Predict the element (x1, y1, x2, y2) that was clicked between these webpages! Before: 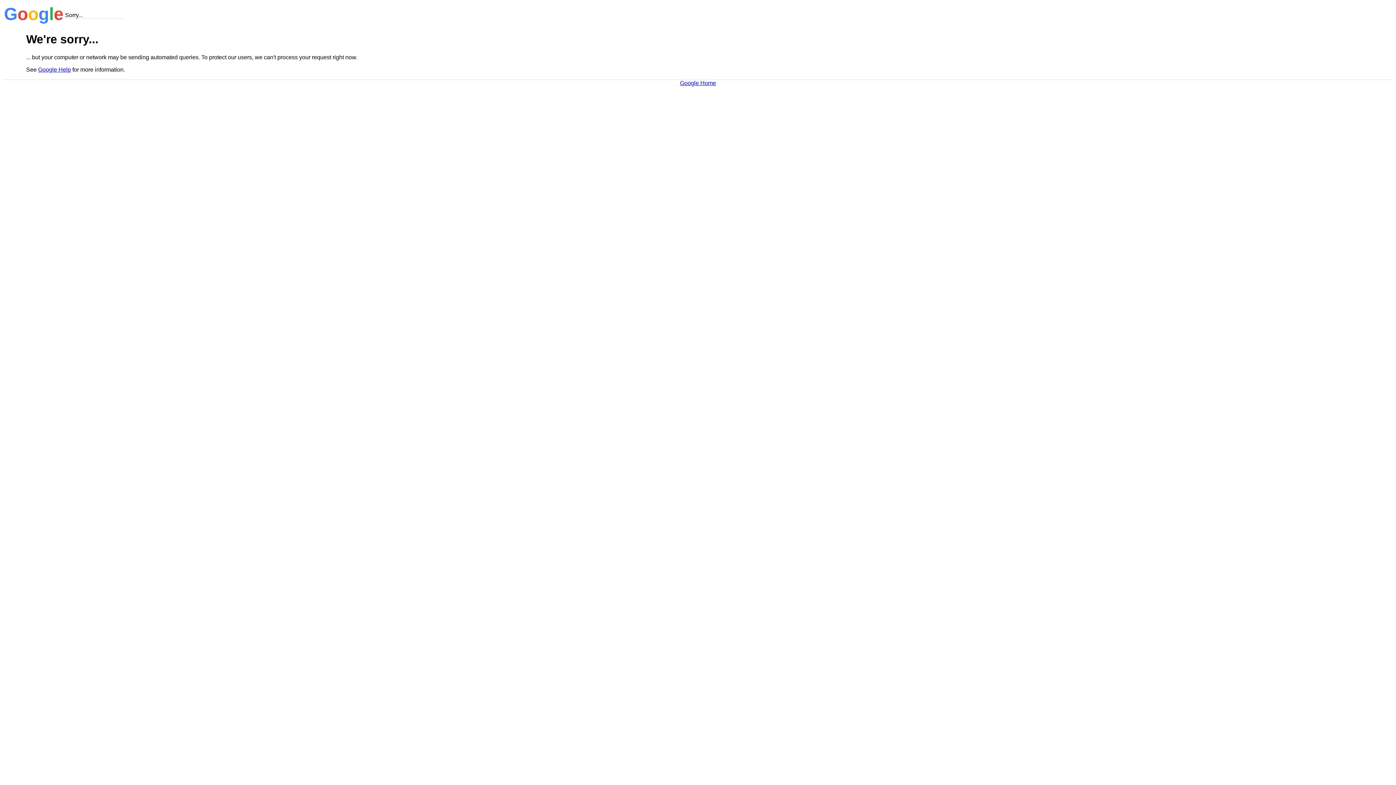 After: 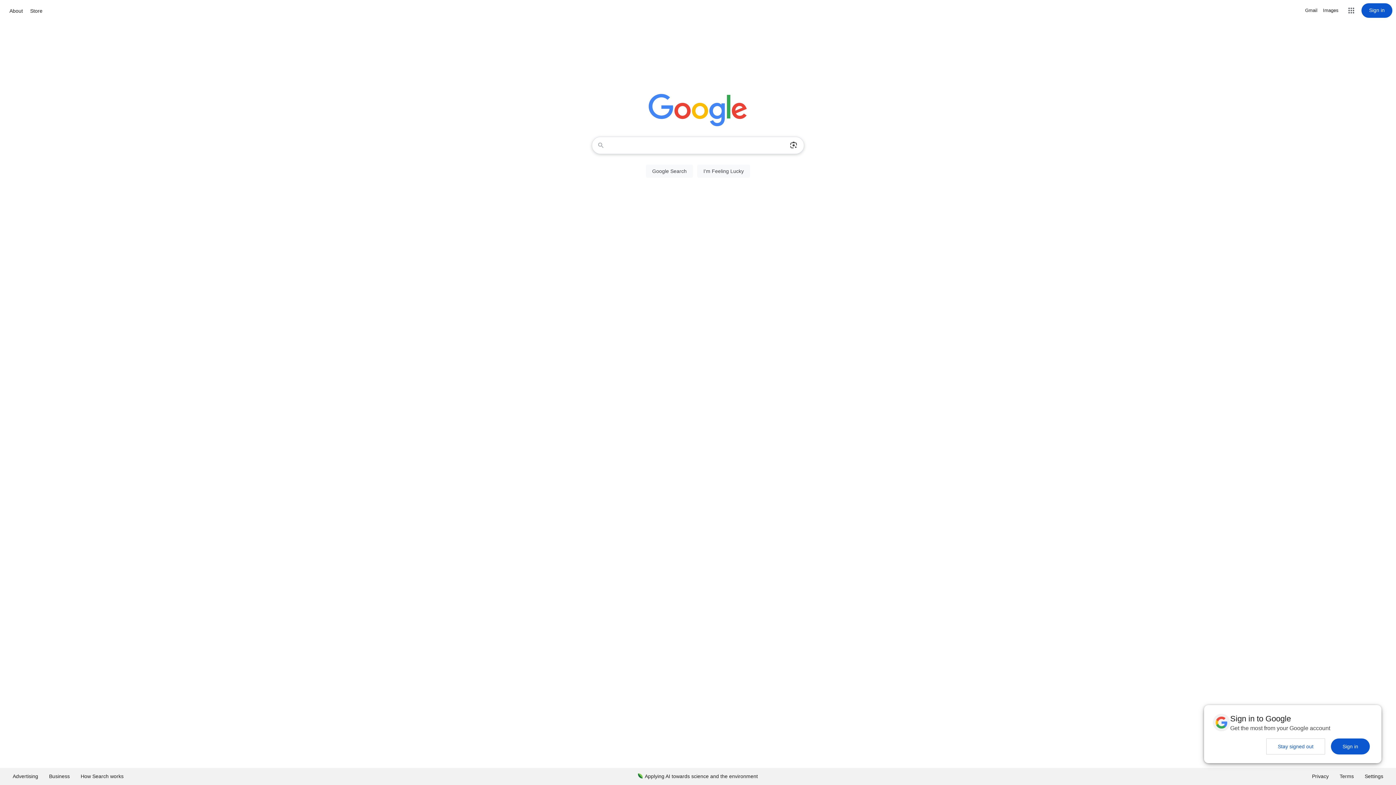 Action: bbox: (680, 79, 716, 86) label: Google Home